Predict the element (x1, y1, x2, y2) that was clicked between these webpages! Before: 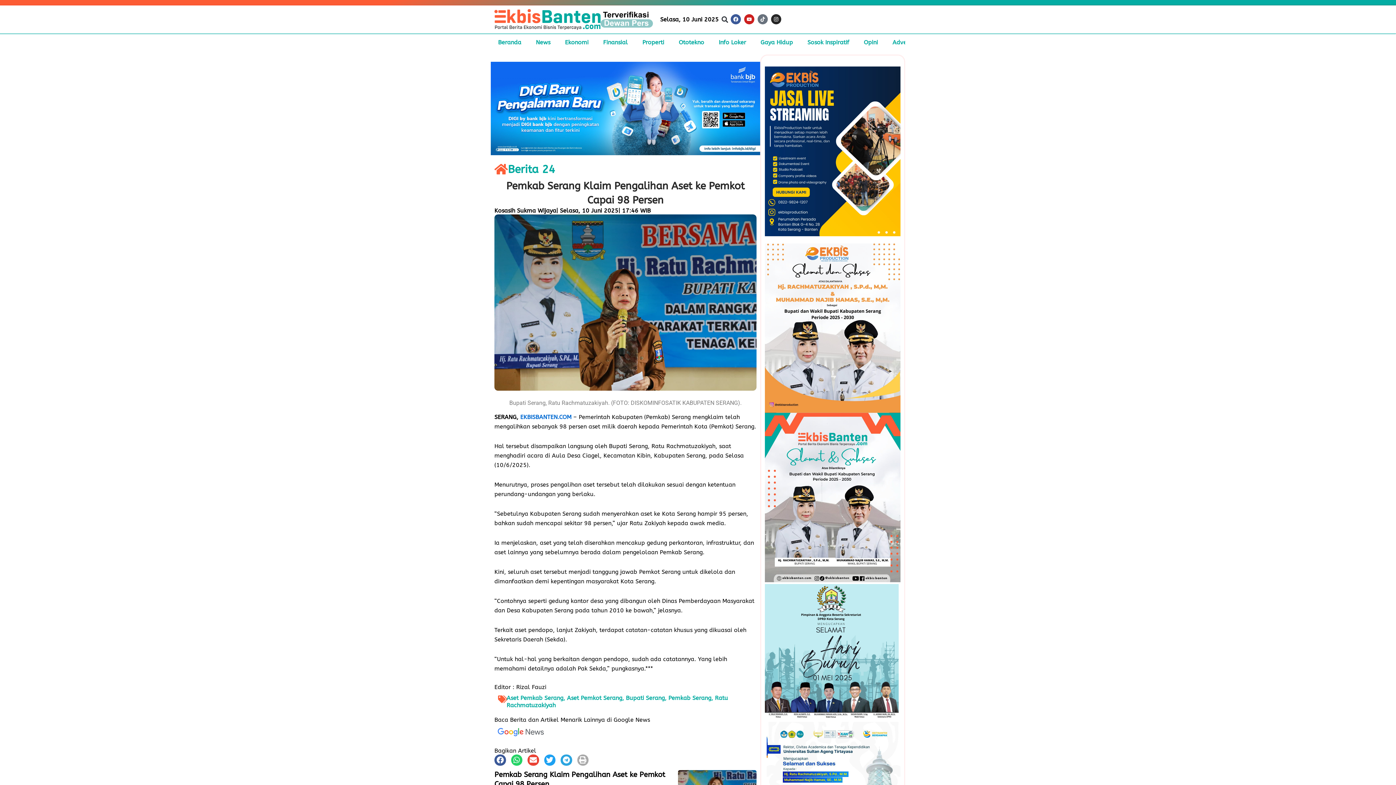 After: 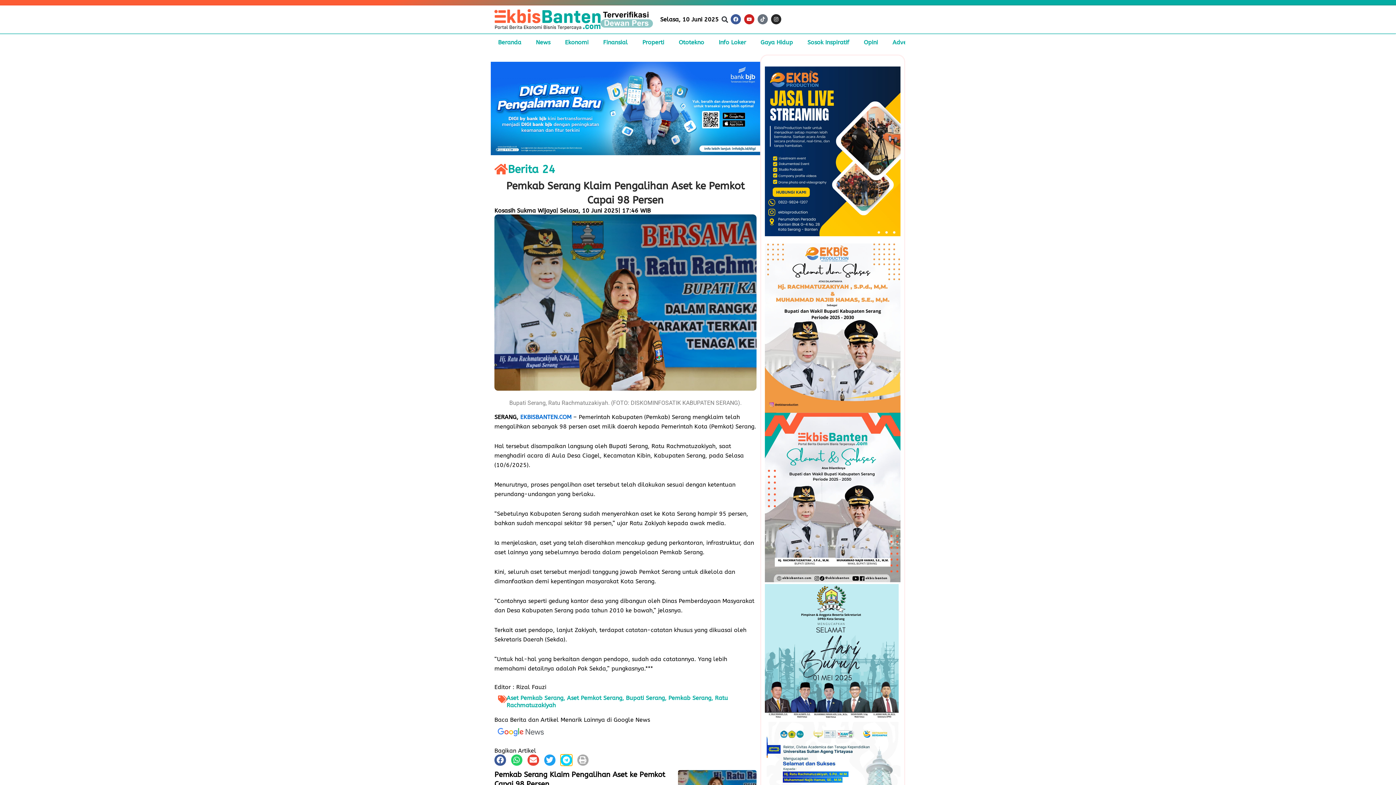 Action: bbox: (560, 754, 572, 766) label: Share on telegram